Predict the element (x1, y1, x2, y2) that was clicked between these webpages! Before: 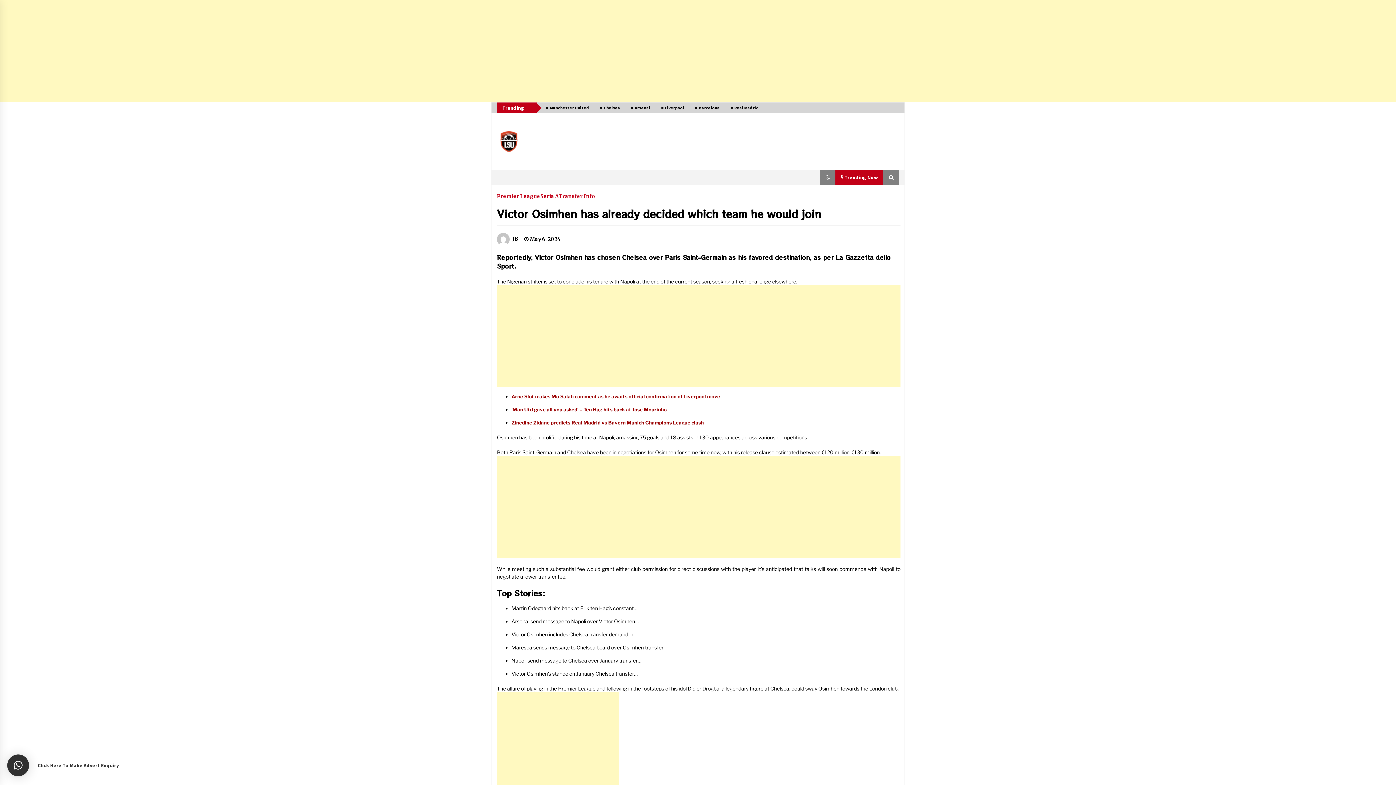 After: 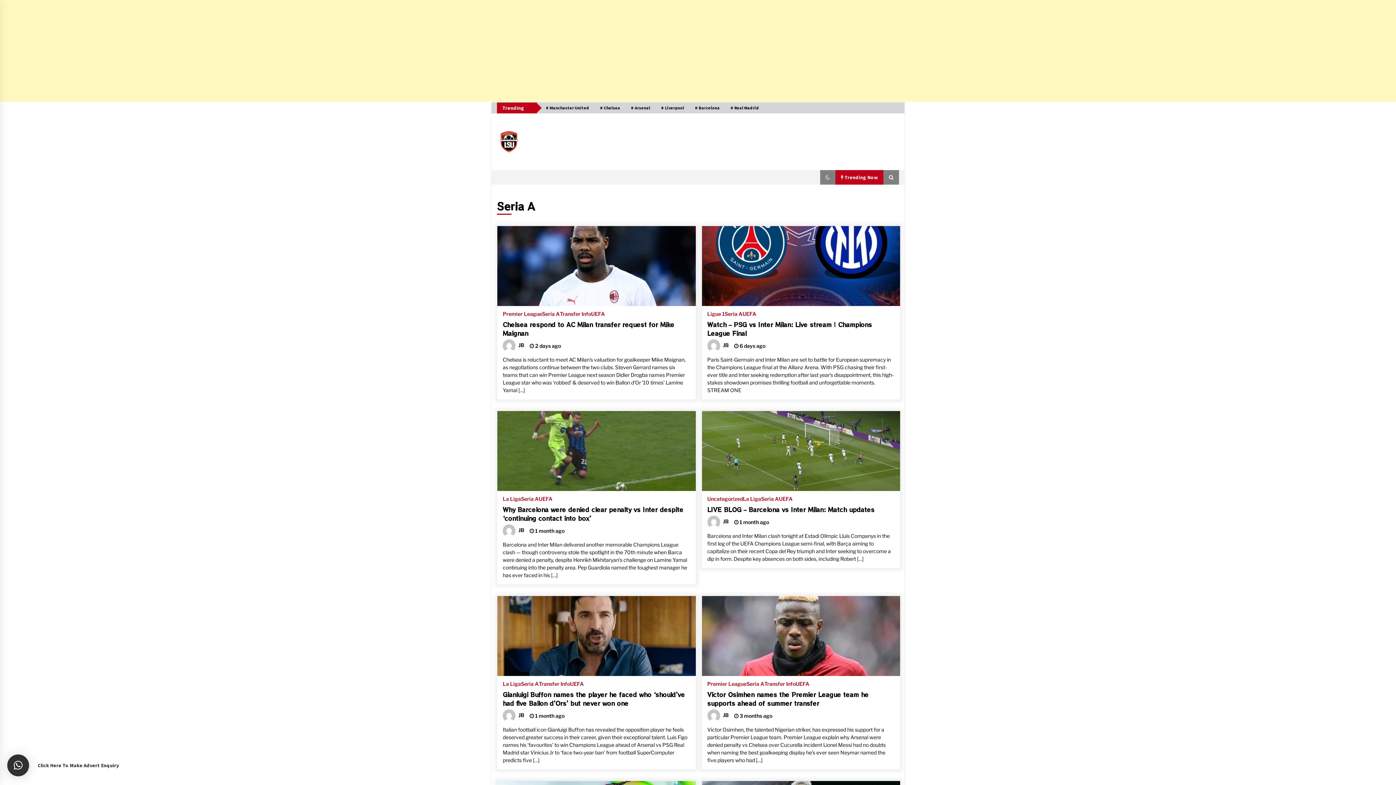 Action: bbox: (540, 190, 558, 198) label: Seria A